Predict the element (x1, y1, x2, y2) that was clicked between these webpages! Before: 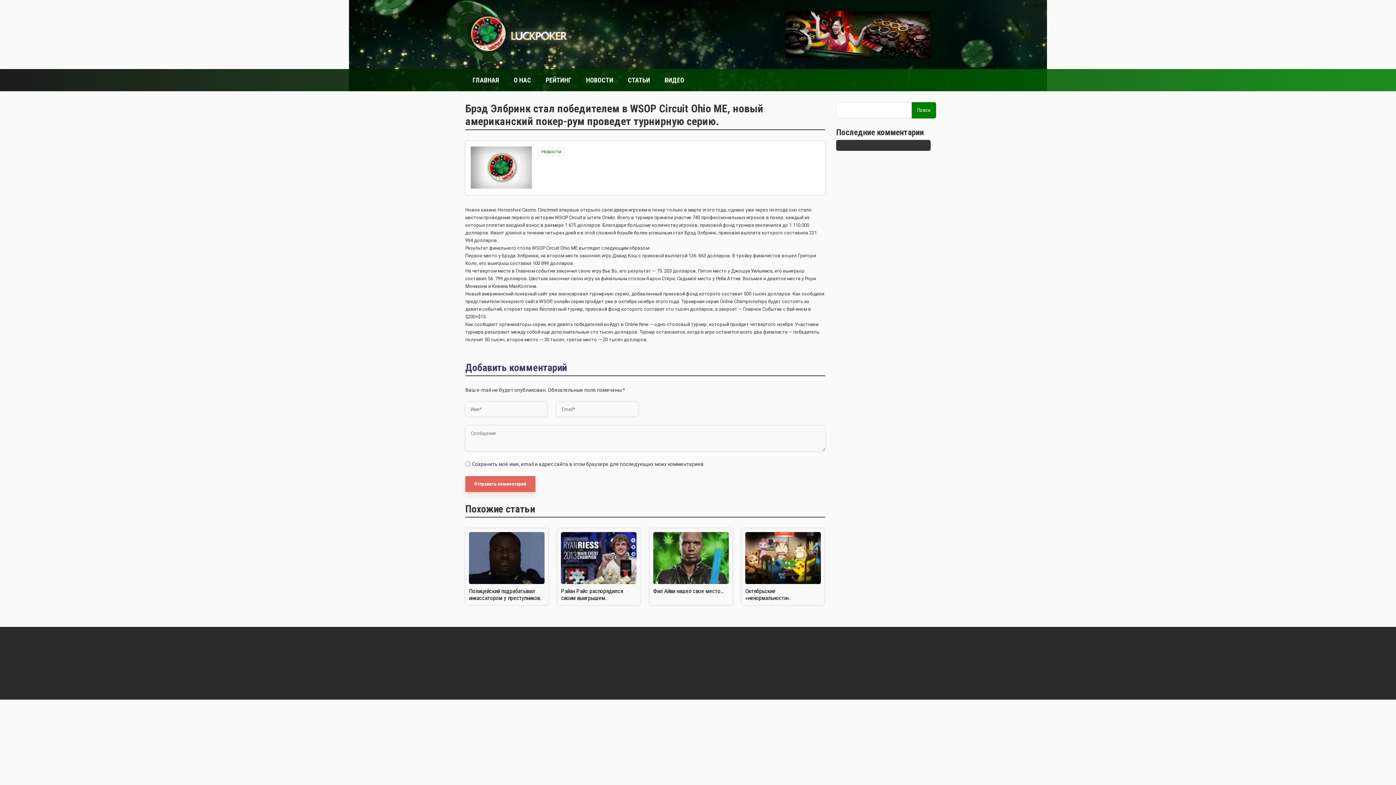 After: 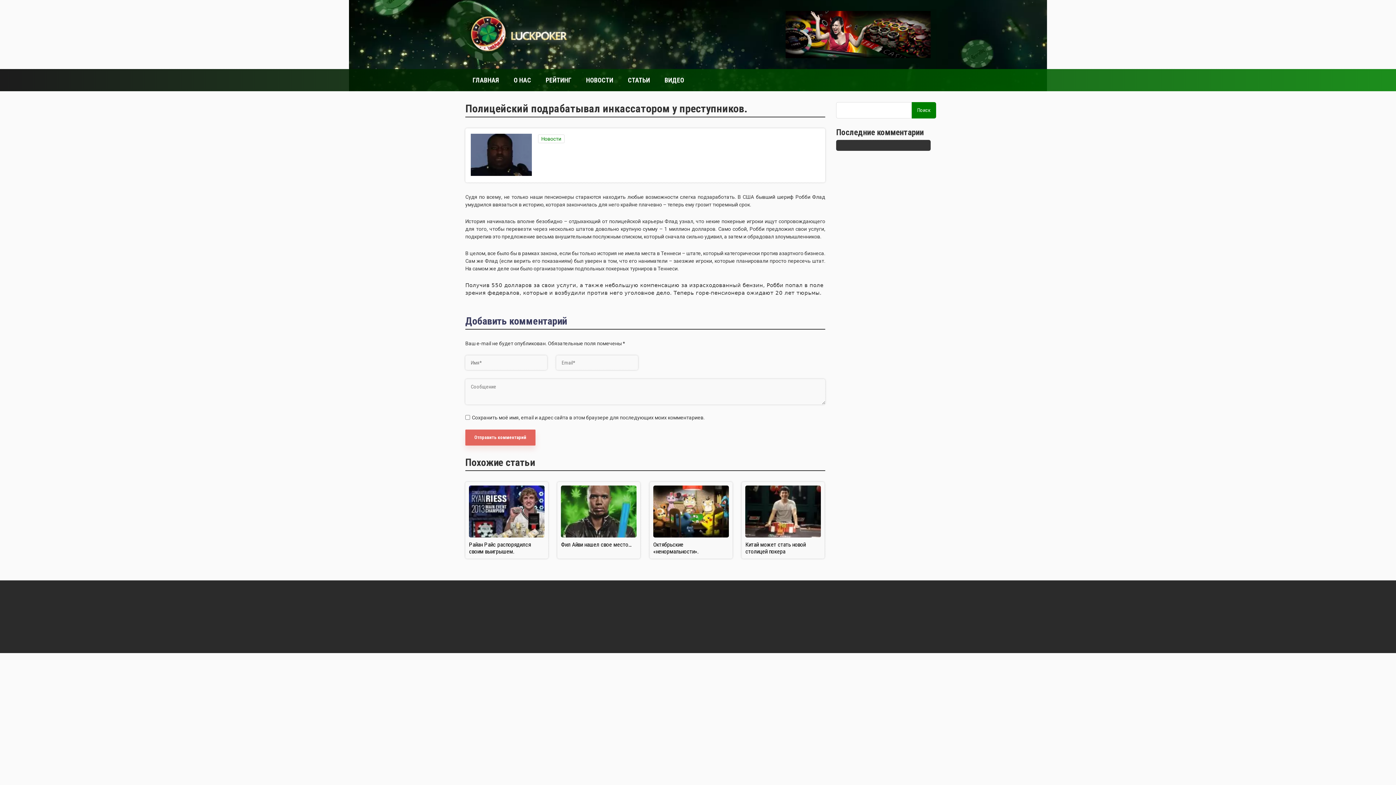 Action: bbox: (465, 528, 548, 605) label: Полицейский подрабатывал инкассатором у преступников.